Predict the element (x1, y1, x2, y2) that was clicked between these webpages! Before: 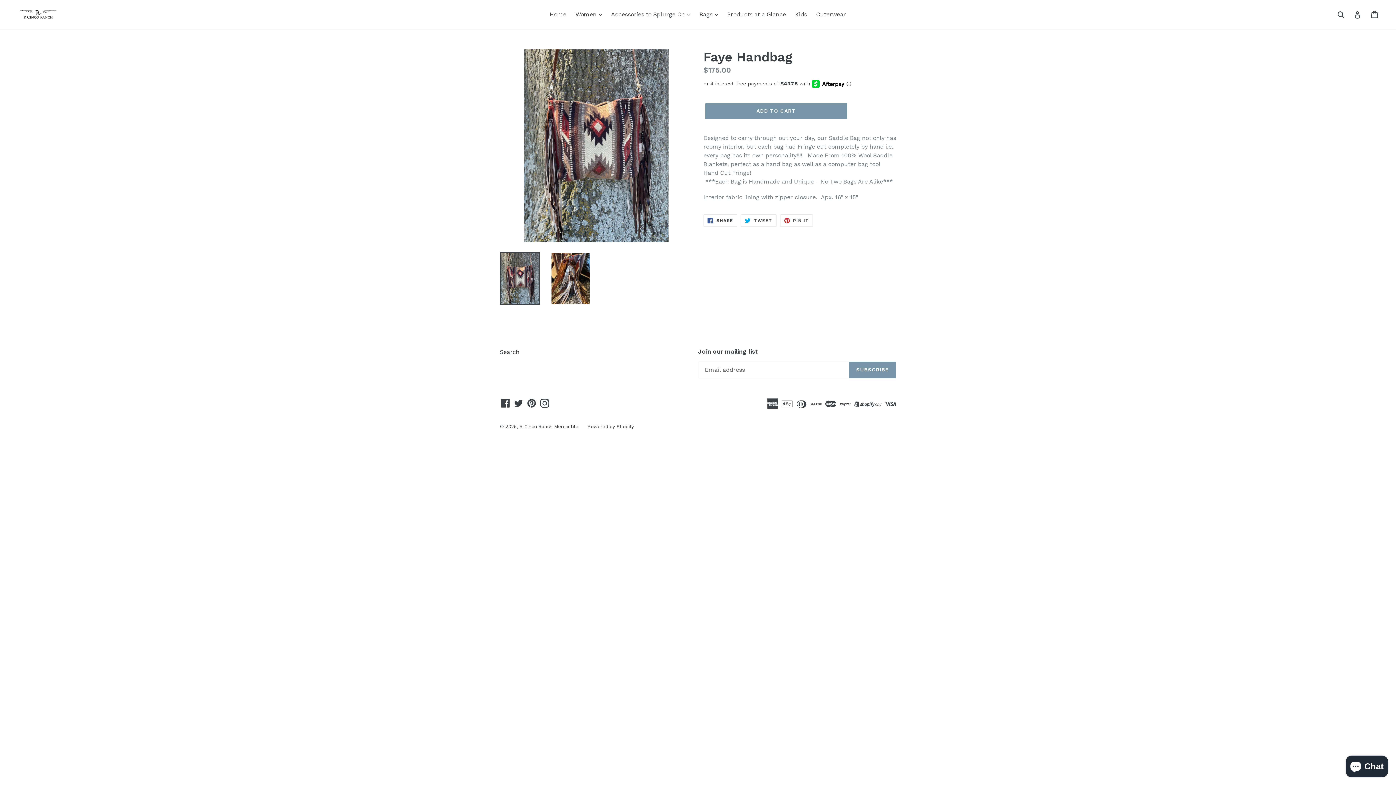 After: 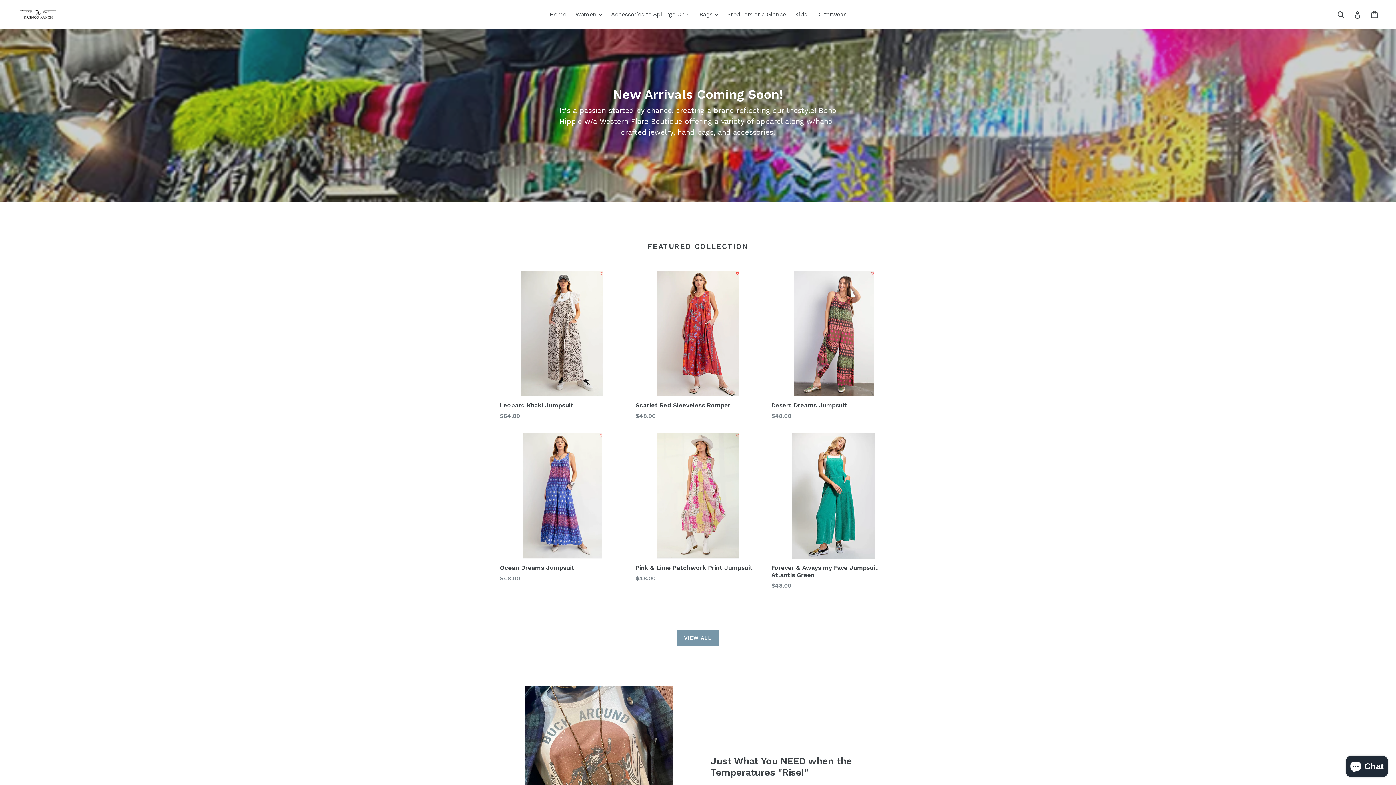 Action: label: R Cinco Ranch Mercantile bbox: (519, 423, 578, 429)